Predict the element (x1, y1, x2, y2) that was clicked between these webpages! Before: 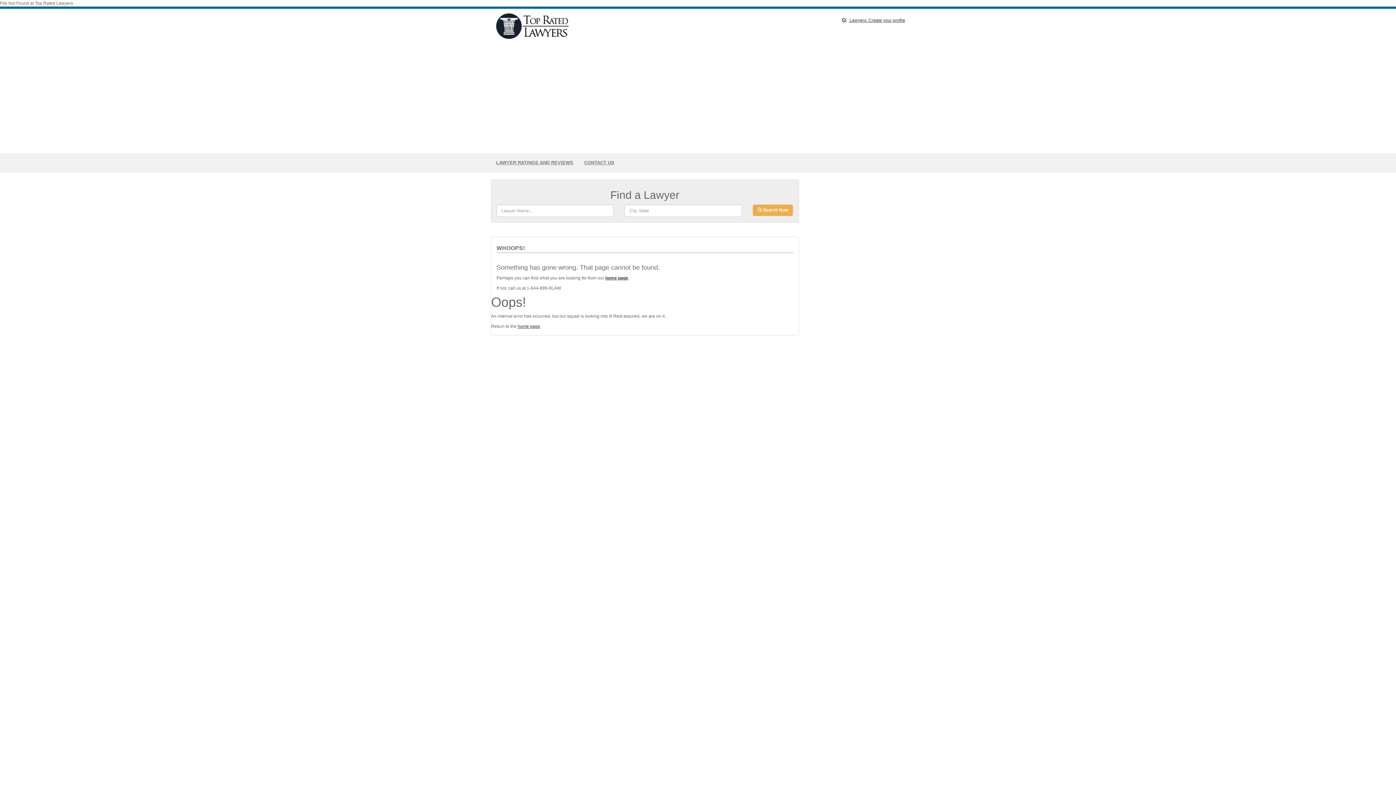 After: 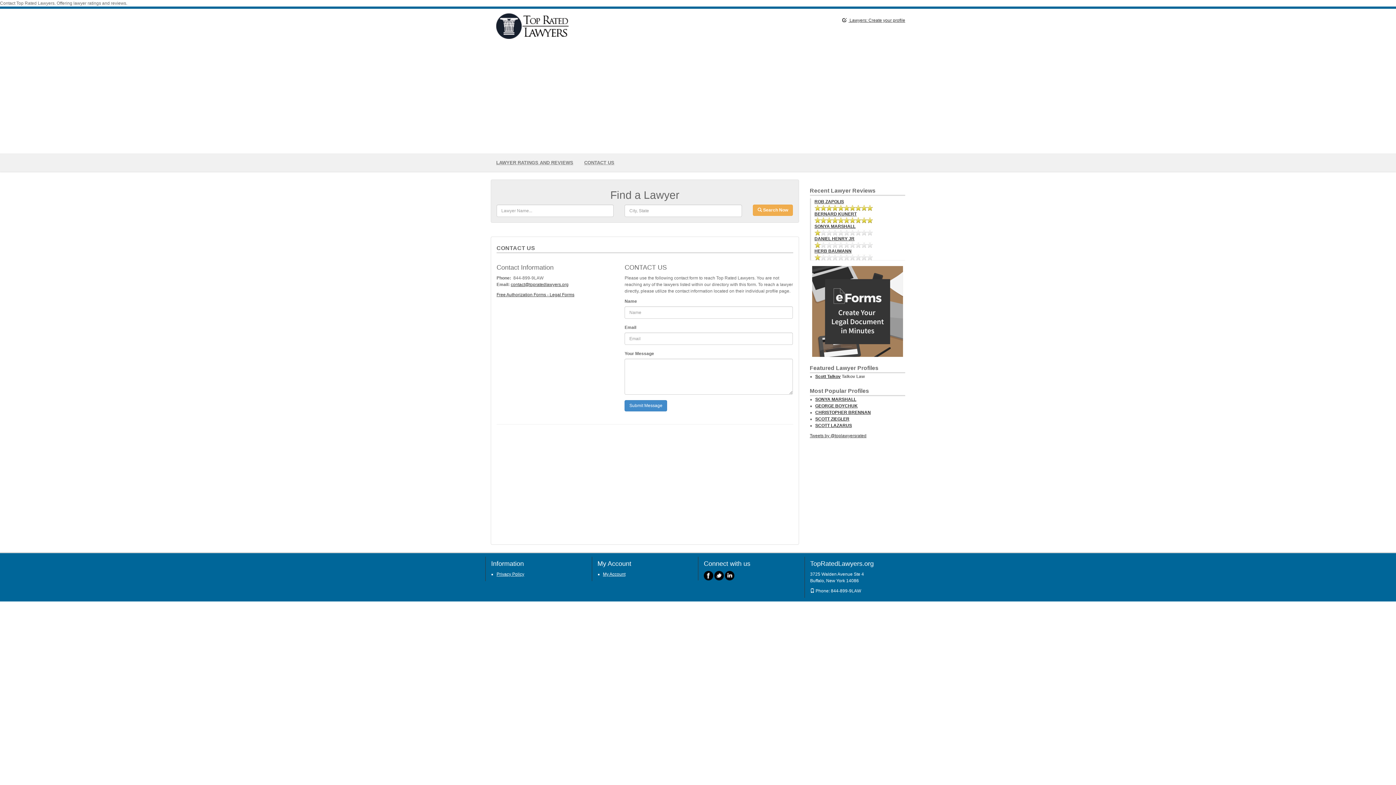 Action: label: CONTACT US bbox: (578, 153, 620, 172)